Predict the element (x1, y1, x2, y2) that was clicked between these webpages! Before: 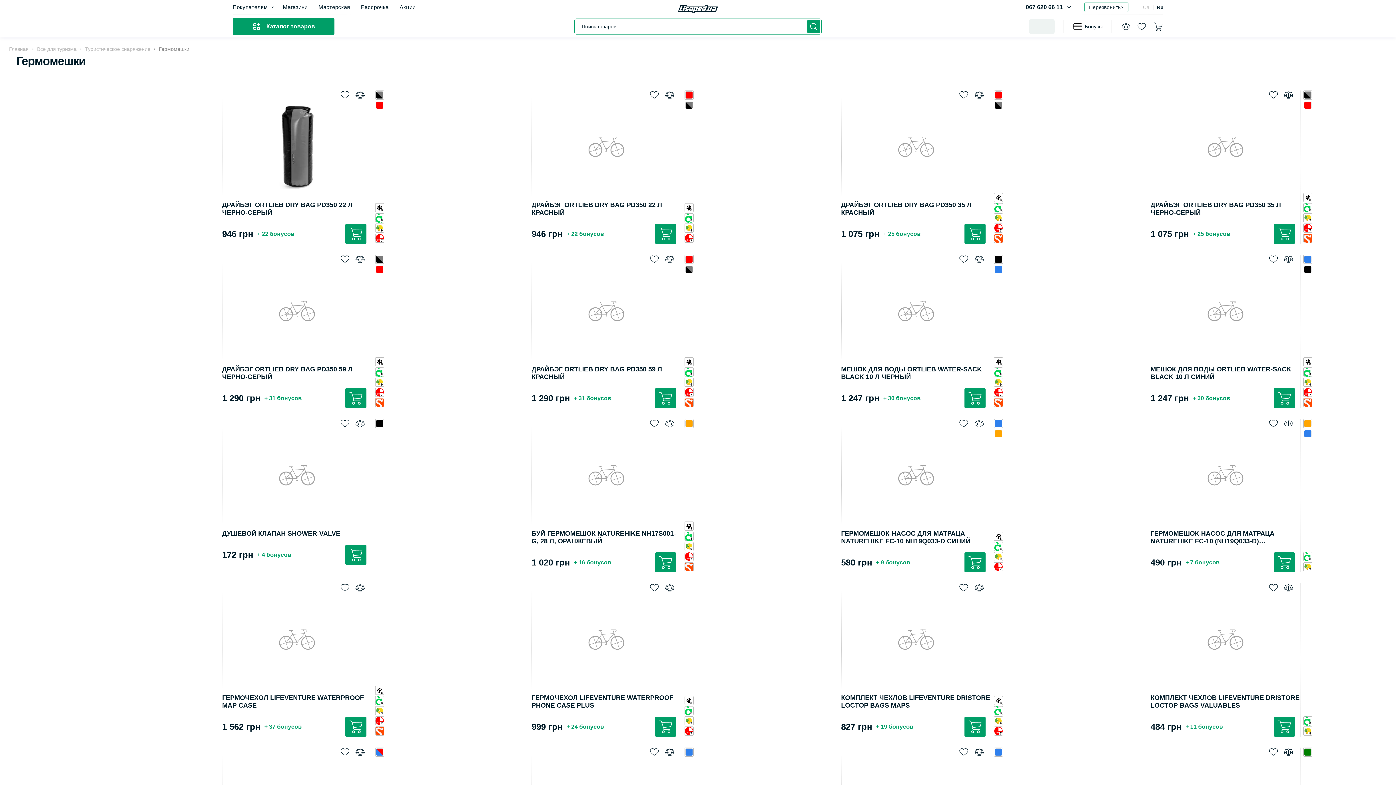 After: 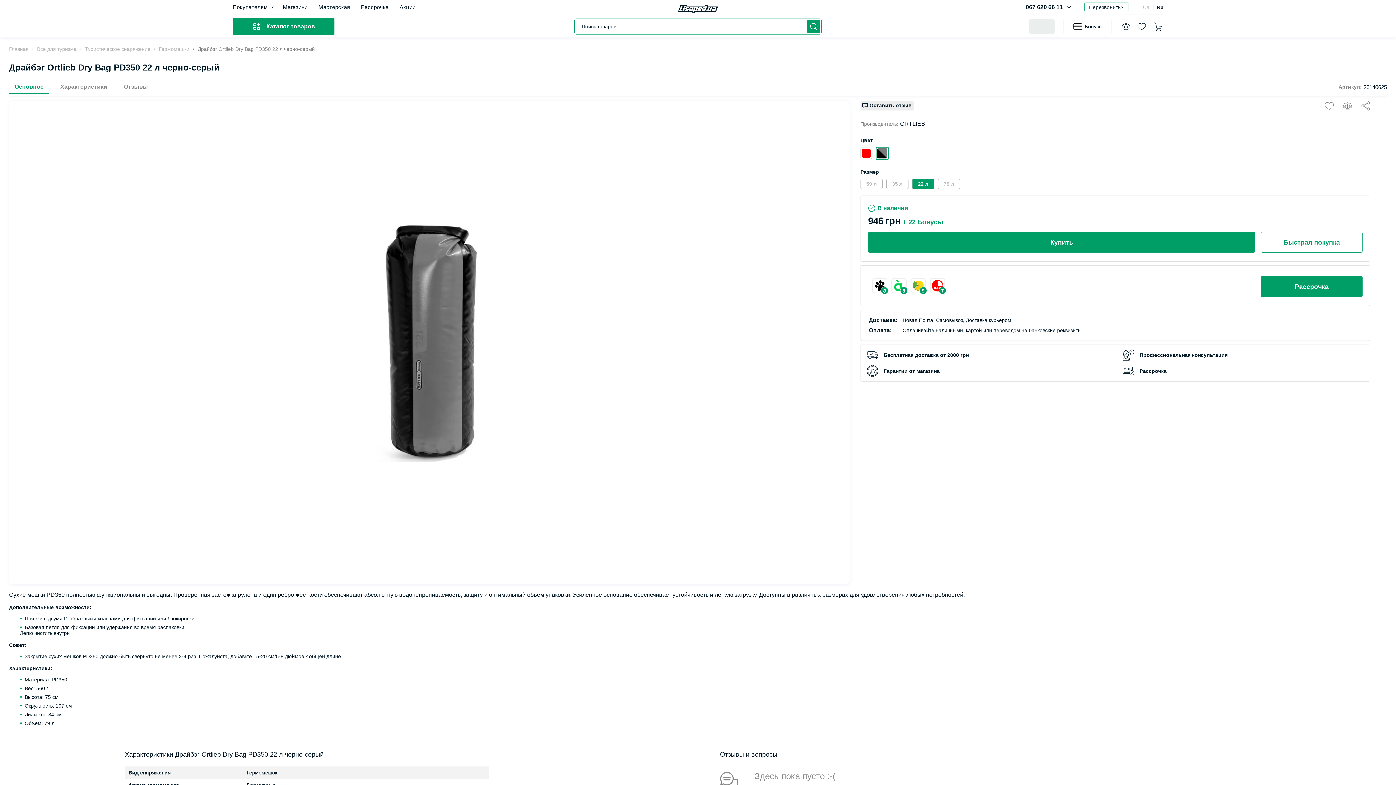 Action: bbox: (222, 201, 372, 224) label: ДРАЙБЭГ ORTLIEB DRY BAG PD350 22 Л ЧЕРНО-СЕРЫЙ